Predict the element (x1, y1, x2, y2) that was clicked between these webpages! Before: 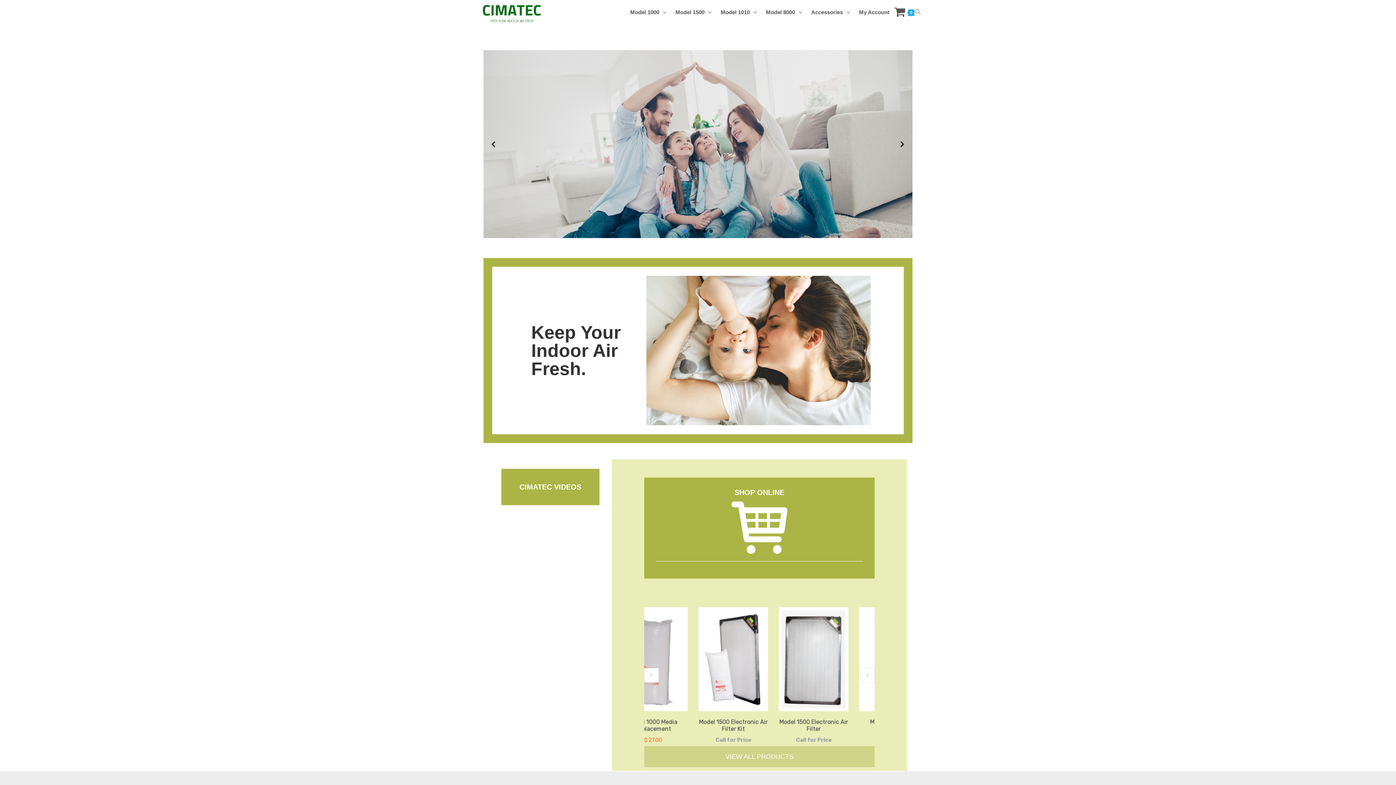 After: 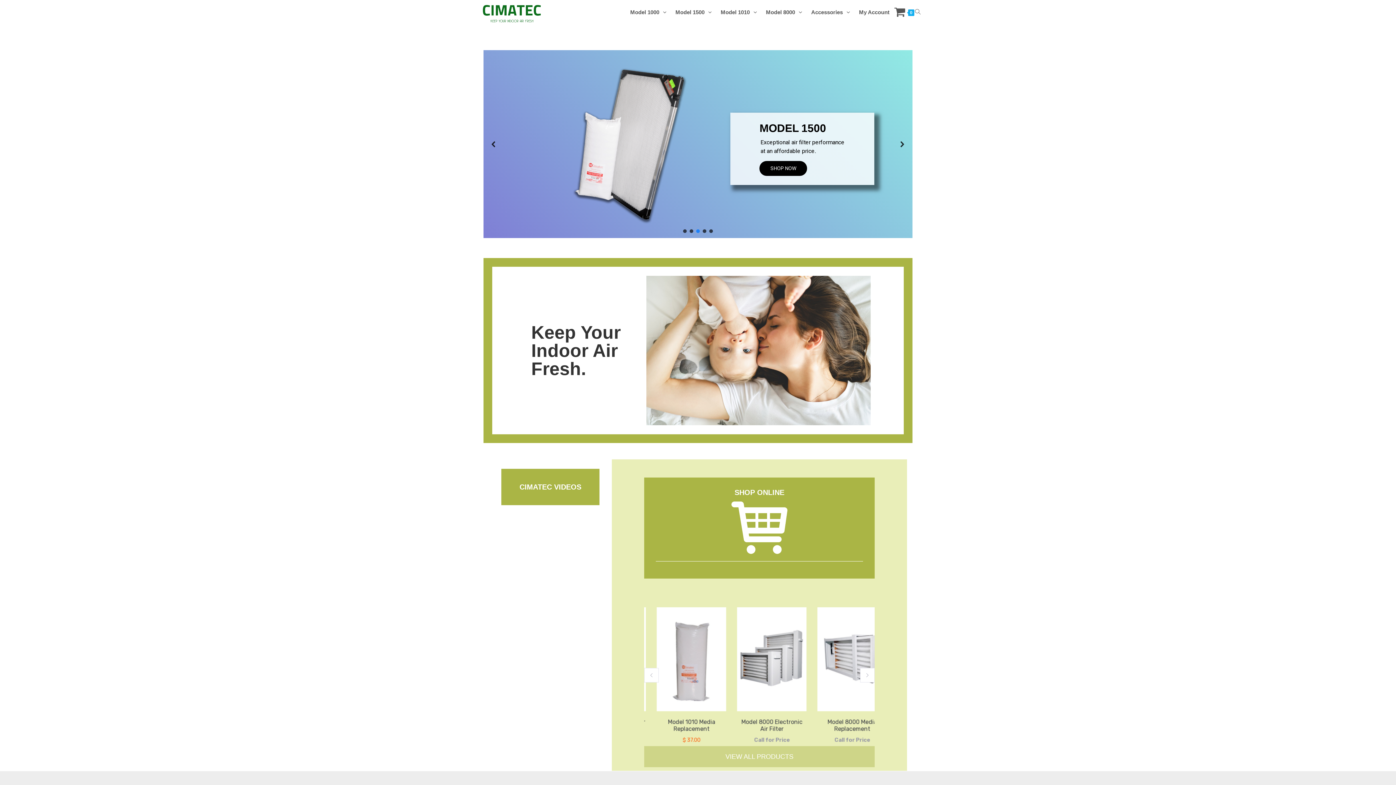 Action: label: 1500 bbox: (696, 229, 700, 233)